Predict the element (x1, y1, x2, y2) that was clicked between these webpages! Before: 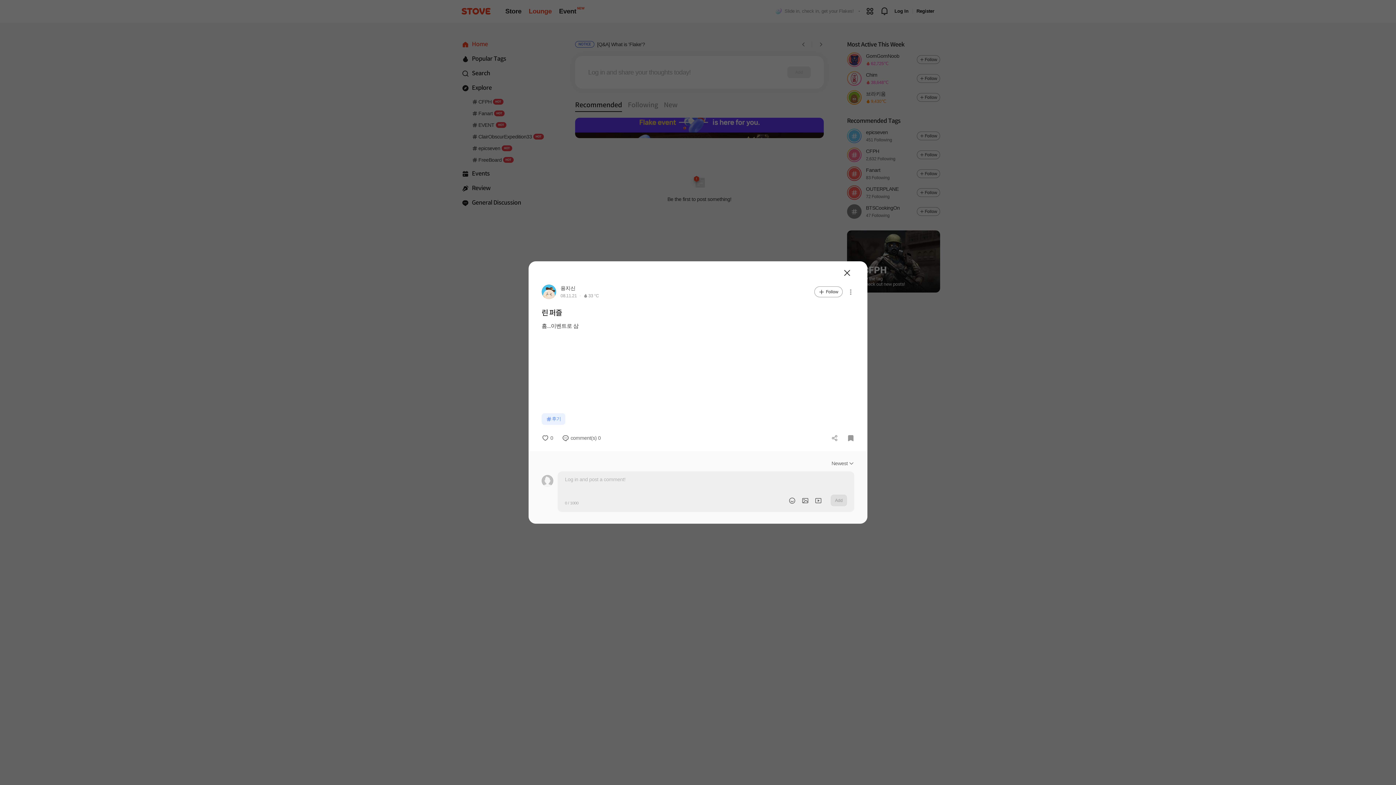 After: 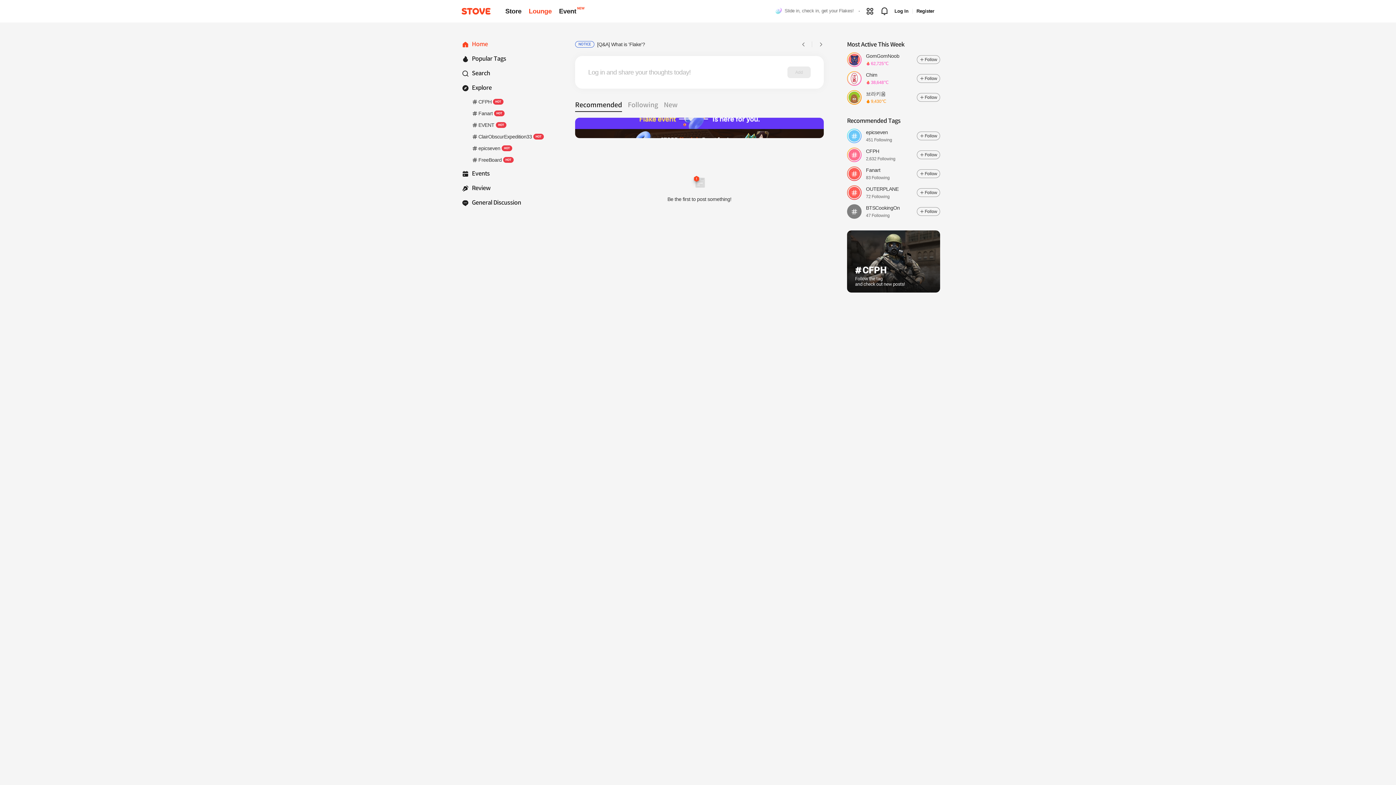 Action: label: Close bbox: (835, 216, 846, 224)